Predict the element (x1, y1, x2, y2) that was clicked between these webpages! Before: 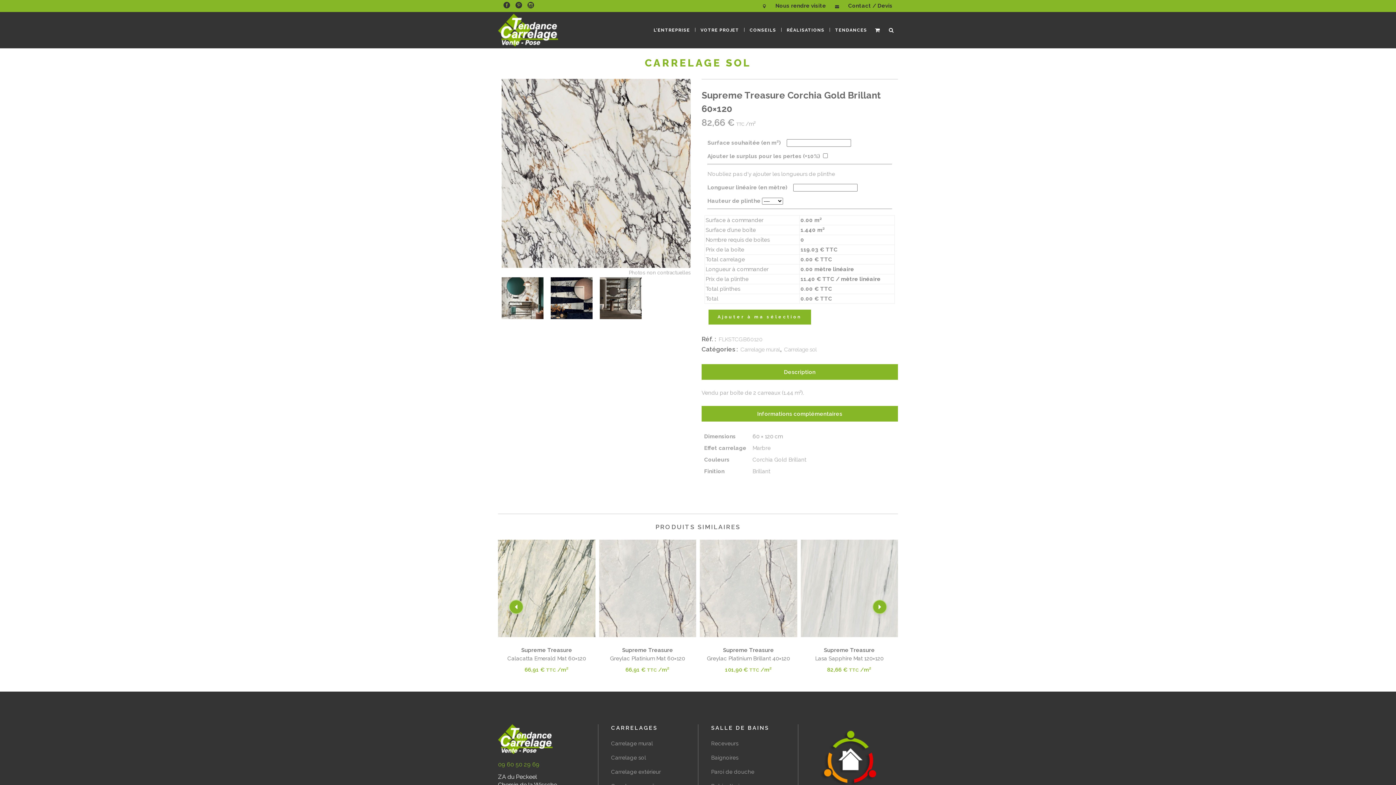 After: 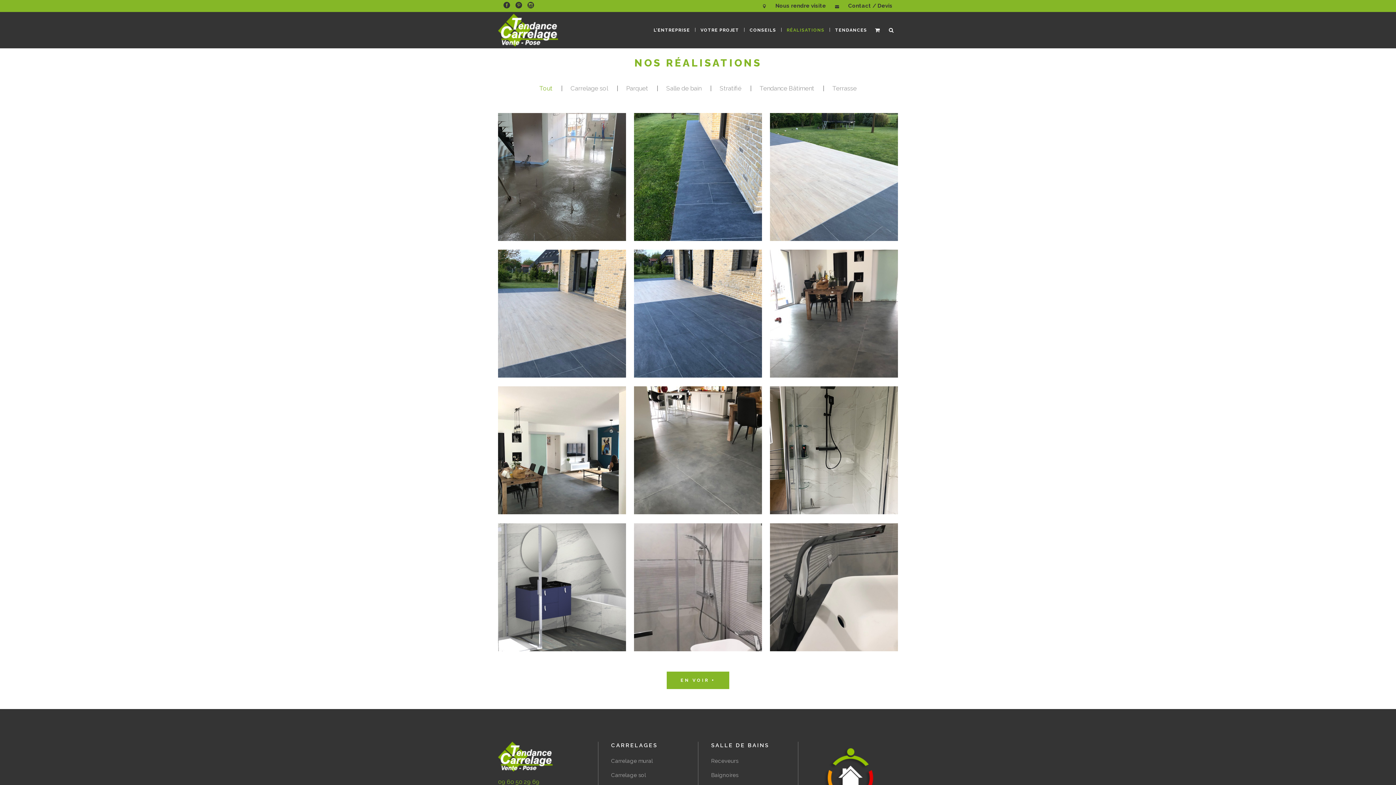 Action: label: RÉALISATIONS bbox: (782, 12, 830, 48)